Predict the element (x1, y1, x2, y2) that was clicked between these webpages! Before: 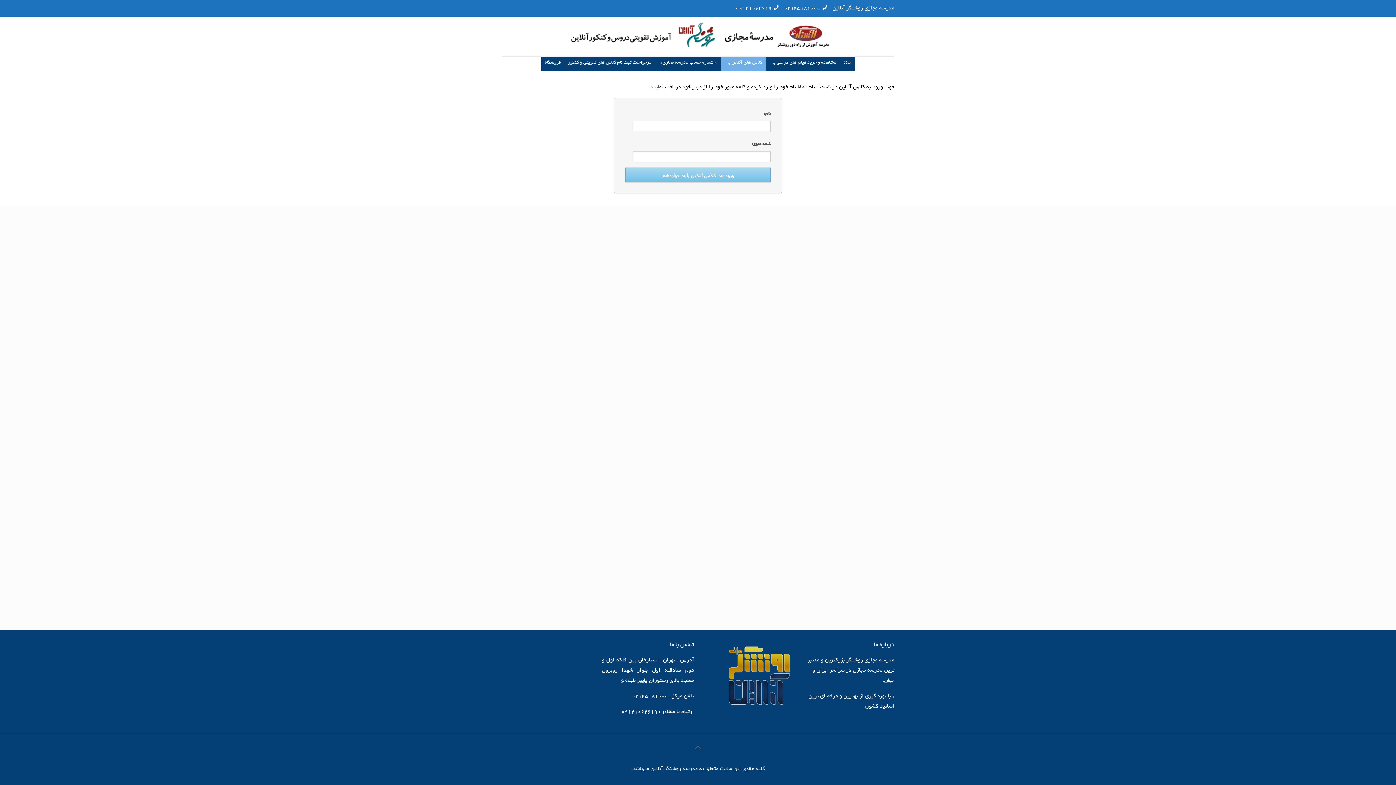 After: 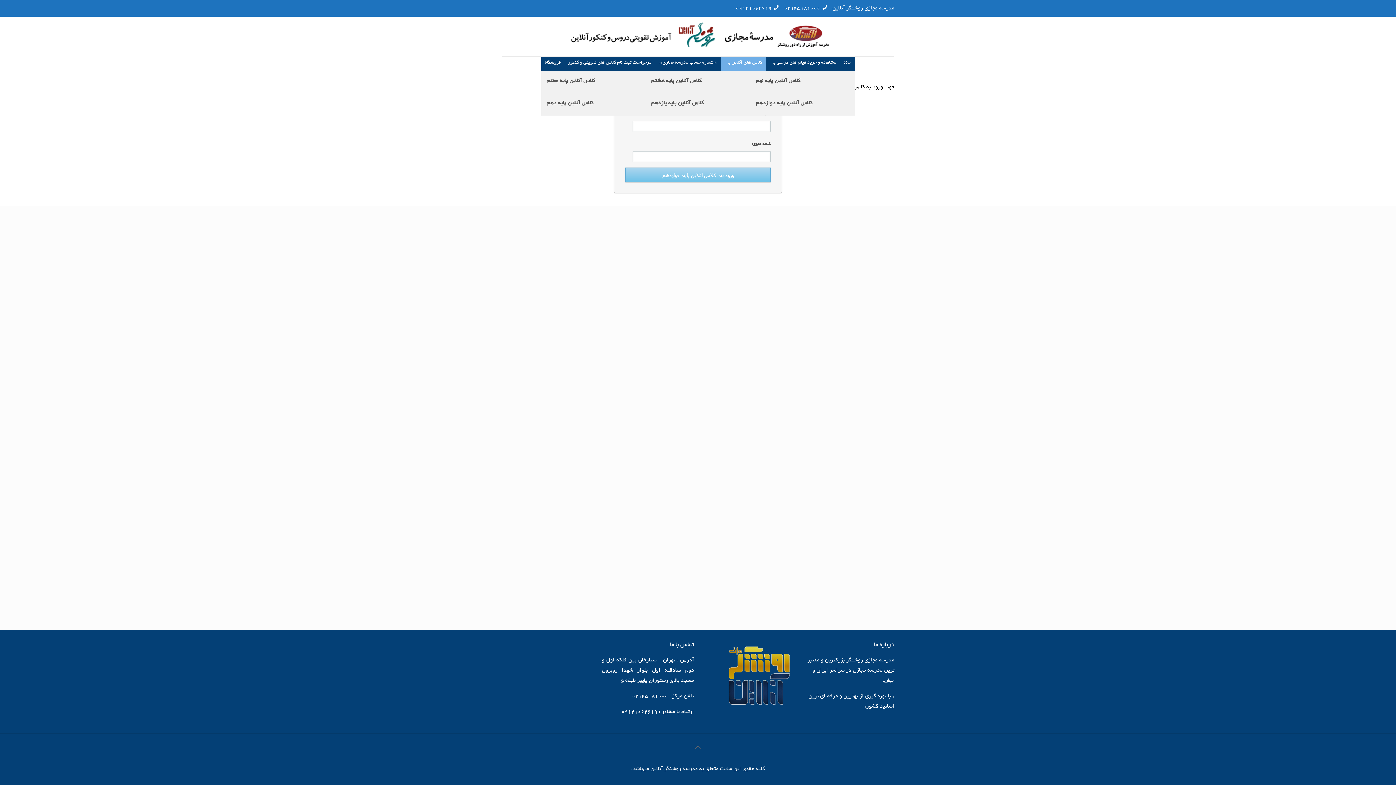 Action: label: کلاس های آنلاین bbox: (720, 56, 766, 71)